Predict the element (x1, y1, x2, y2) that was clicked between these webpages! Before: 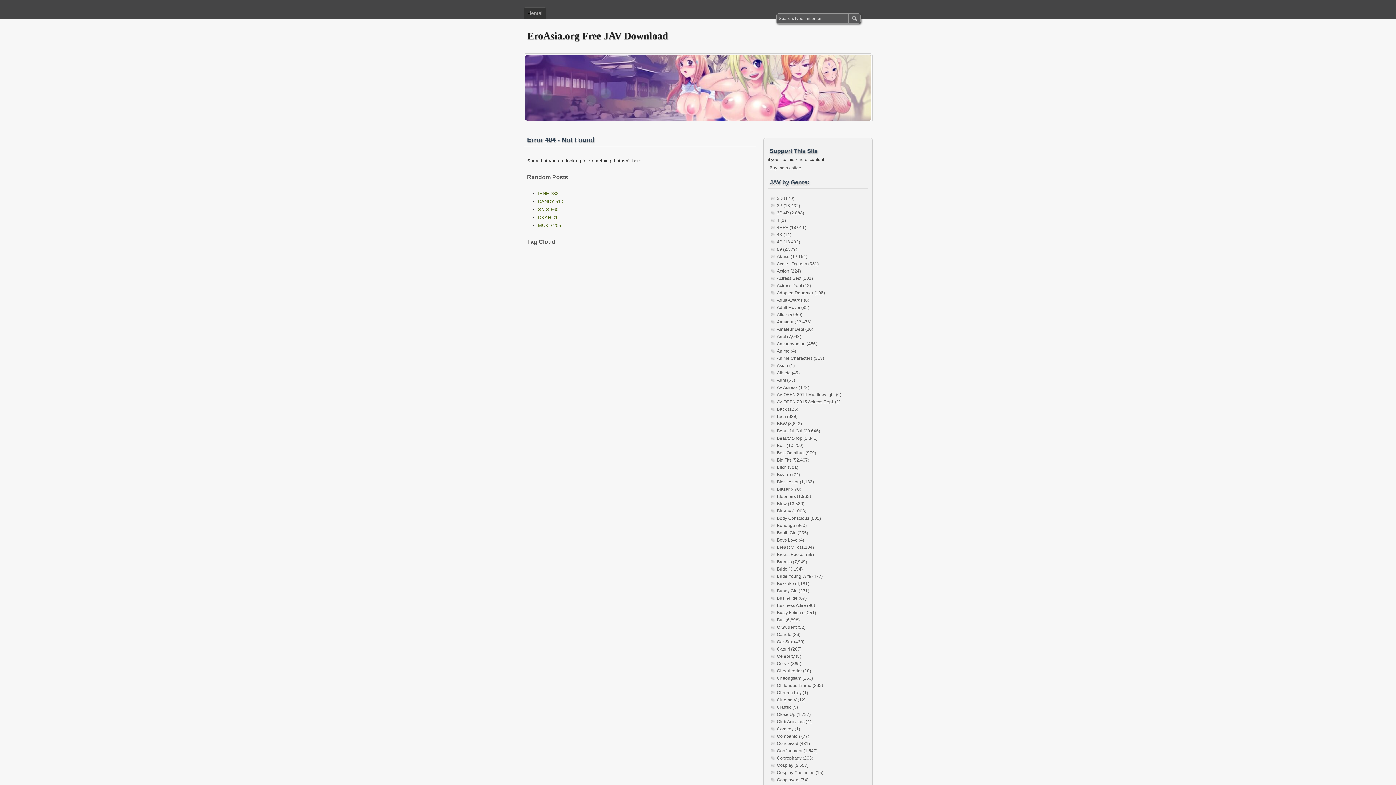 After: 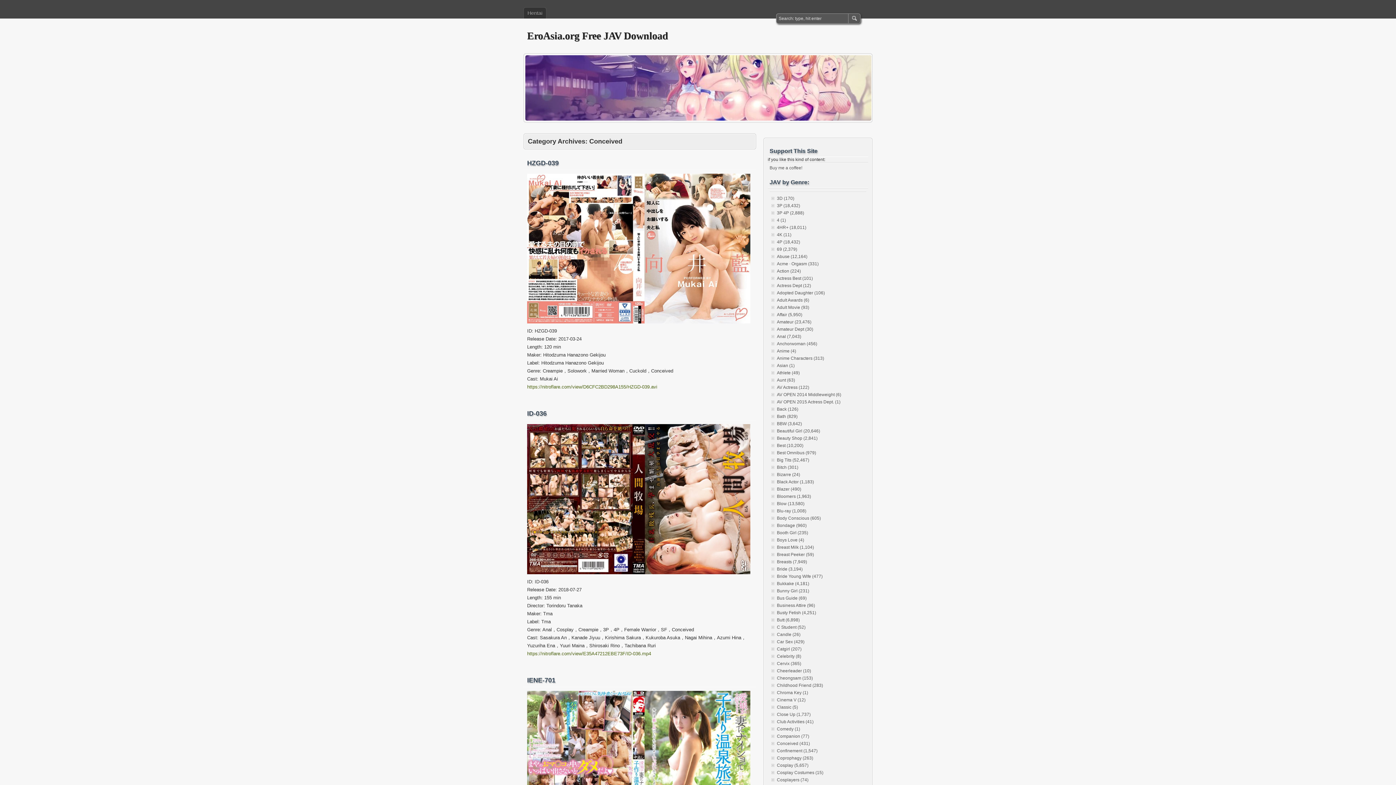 Action: bbox: (777, 741, 810, 746) label: Conceived (431)